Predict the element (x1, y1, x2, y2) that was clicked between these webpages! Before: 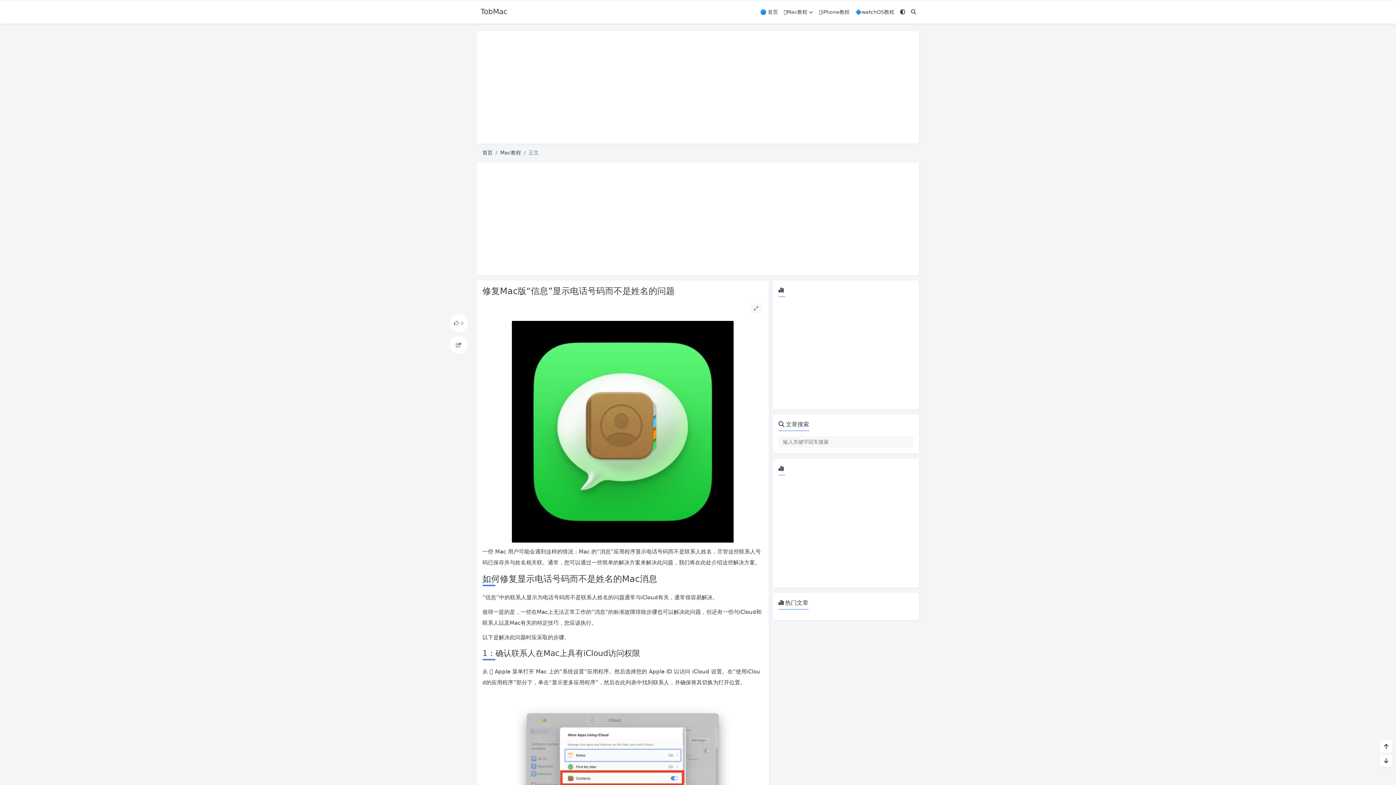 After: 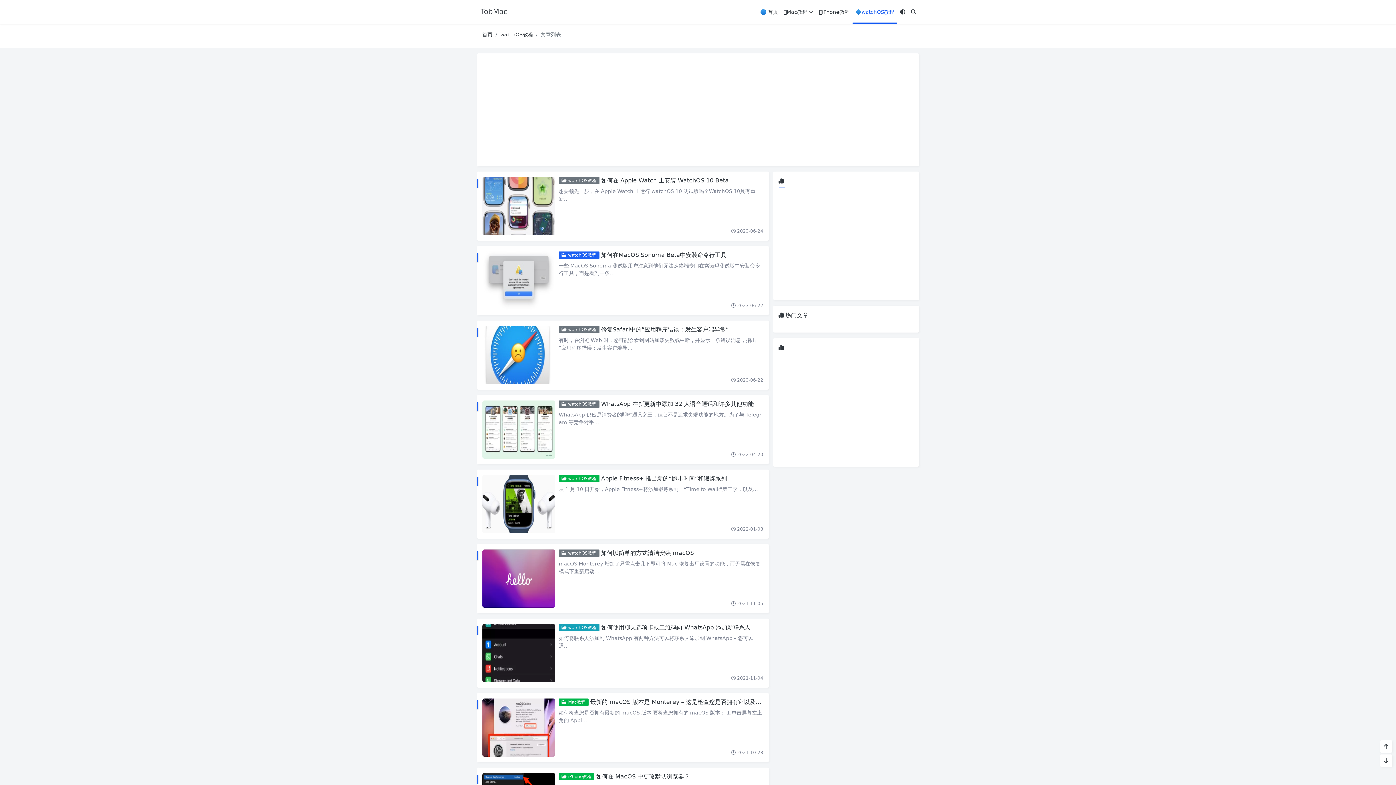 Action: bbox: (852, 0, 897, 23) label: 🔷watchOS教程